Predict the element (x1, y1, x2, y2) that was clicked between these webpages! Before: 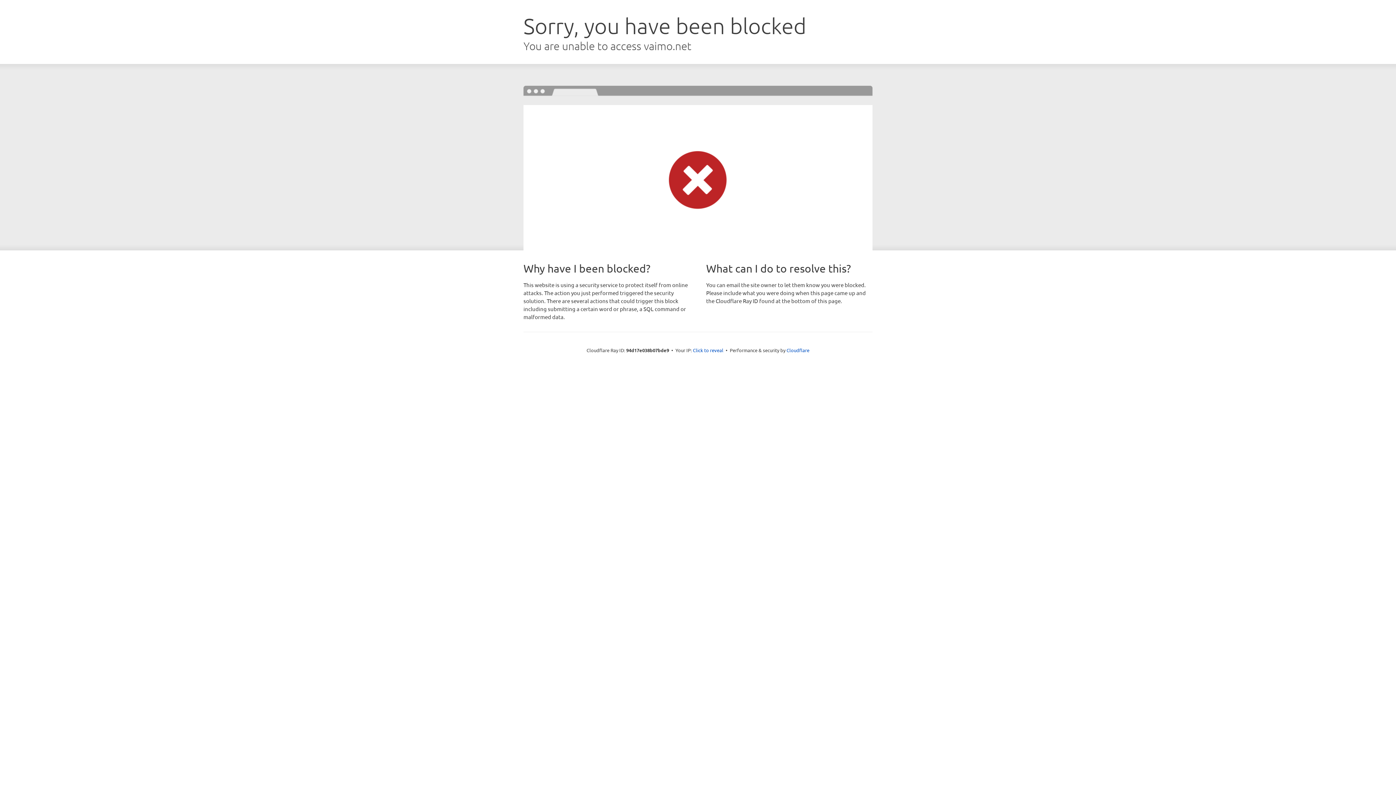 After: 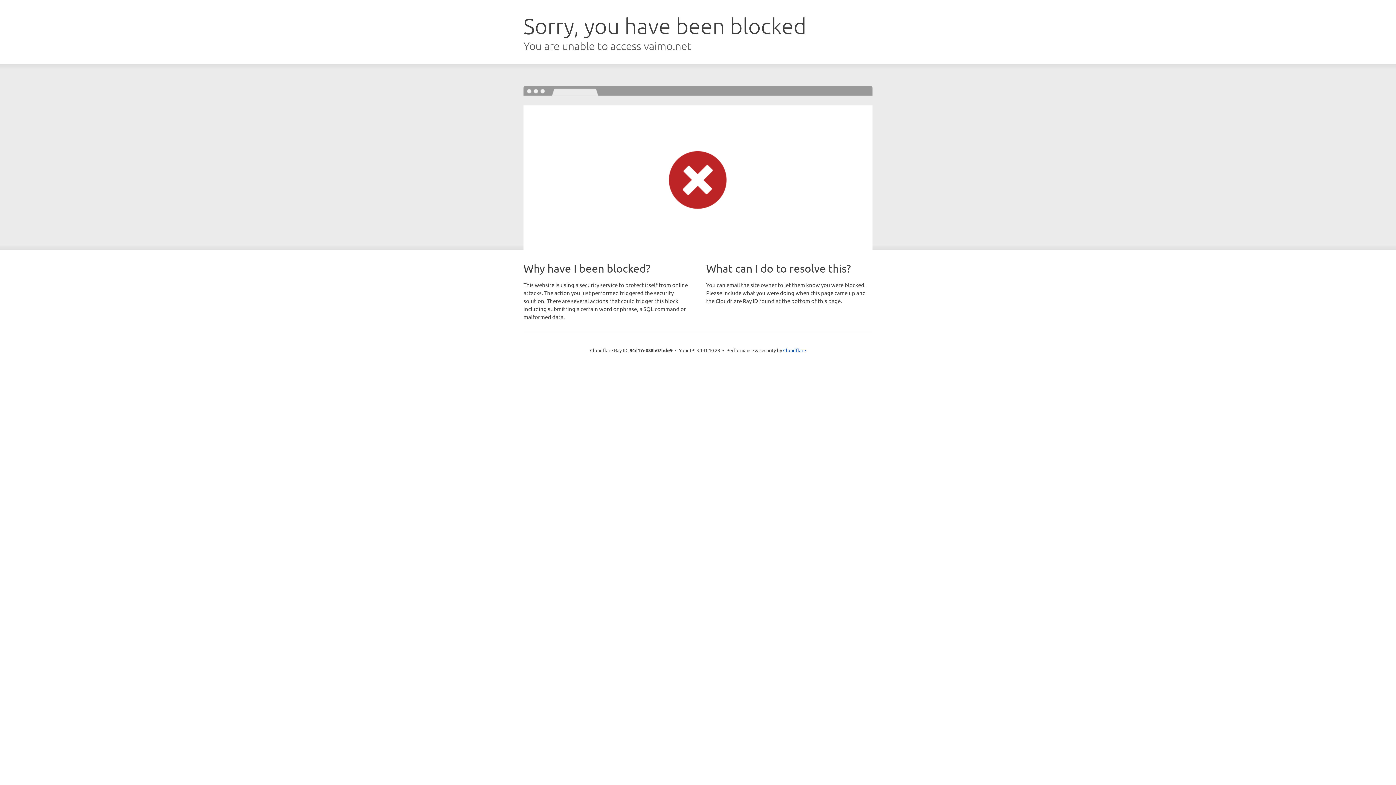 Action: label: Click to reveal bbox: (693, 346, 723, 353)